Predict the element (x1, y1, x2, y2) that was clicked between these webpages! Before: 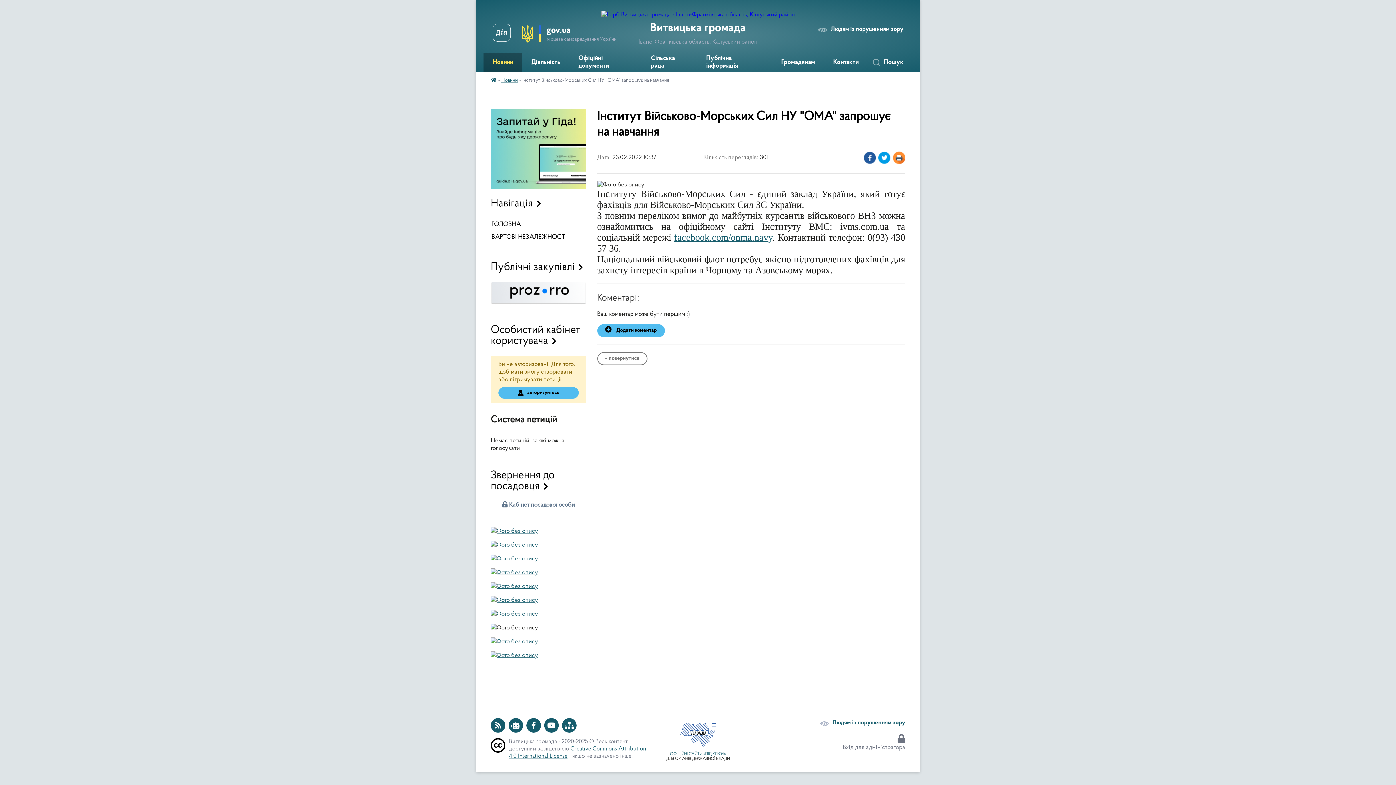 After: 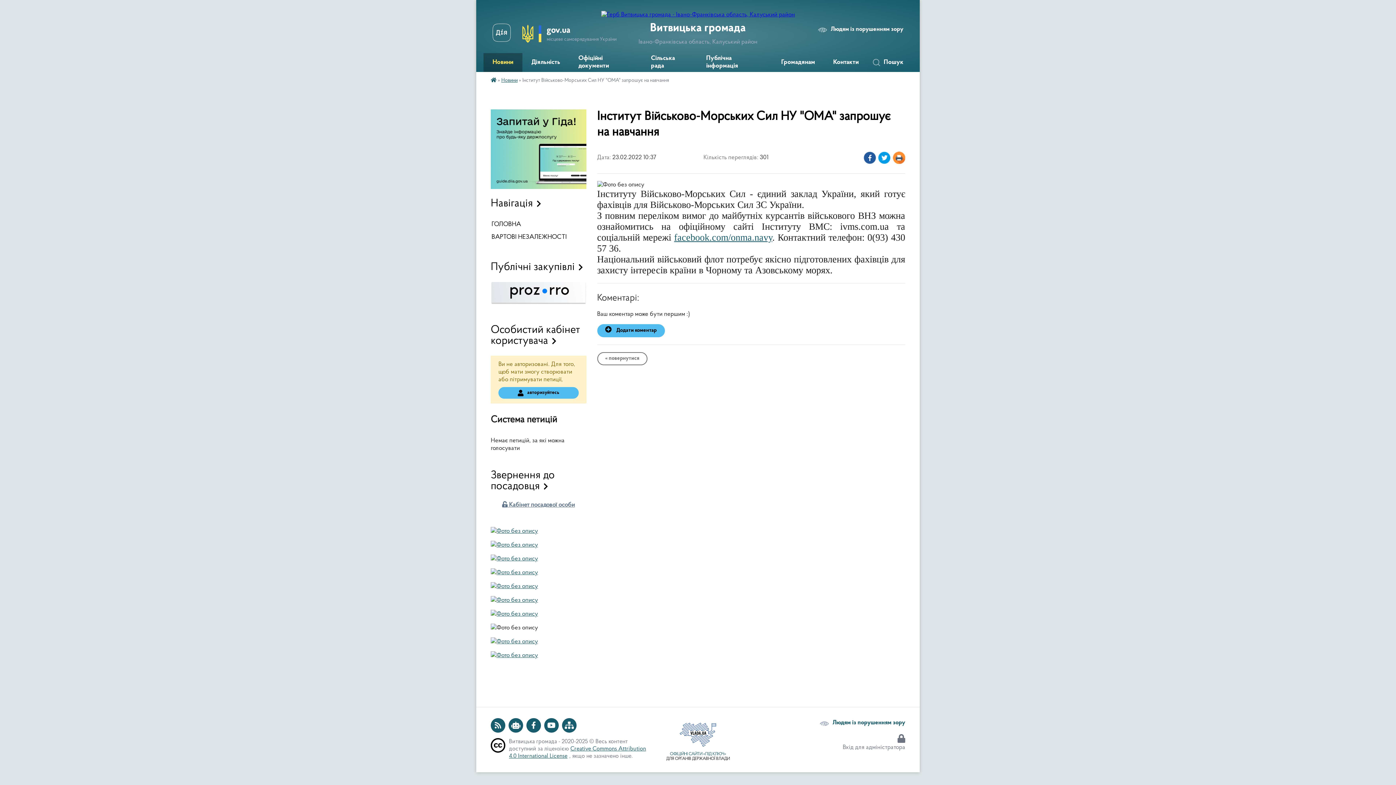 Action: bbox: (490, 184, 586, 190)